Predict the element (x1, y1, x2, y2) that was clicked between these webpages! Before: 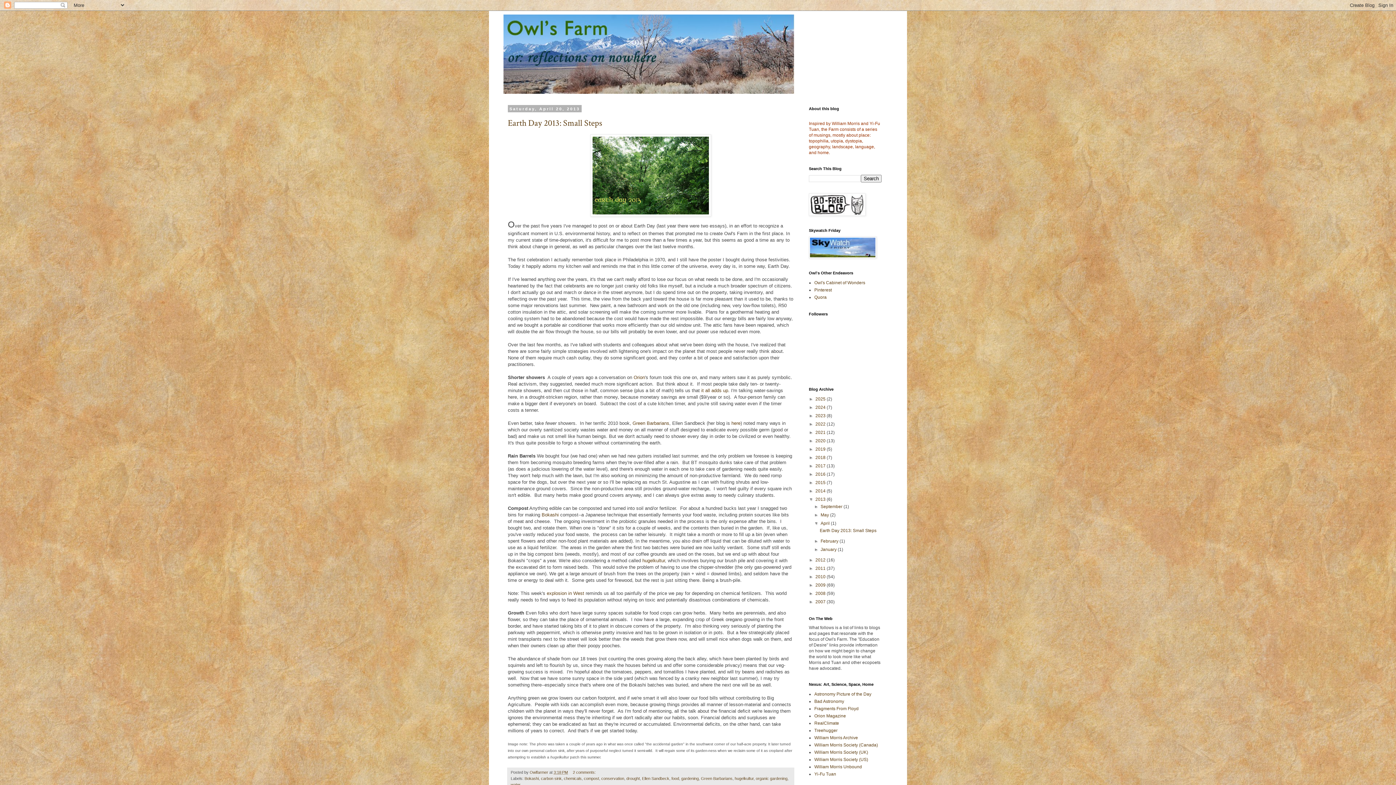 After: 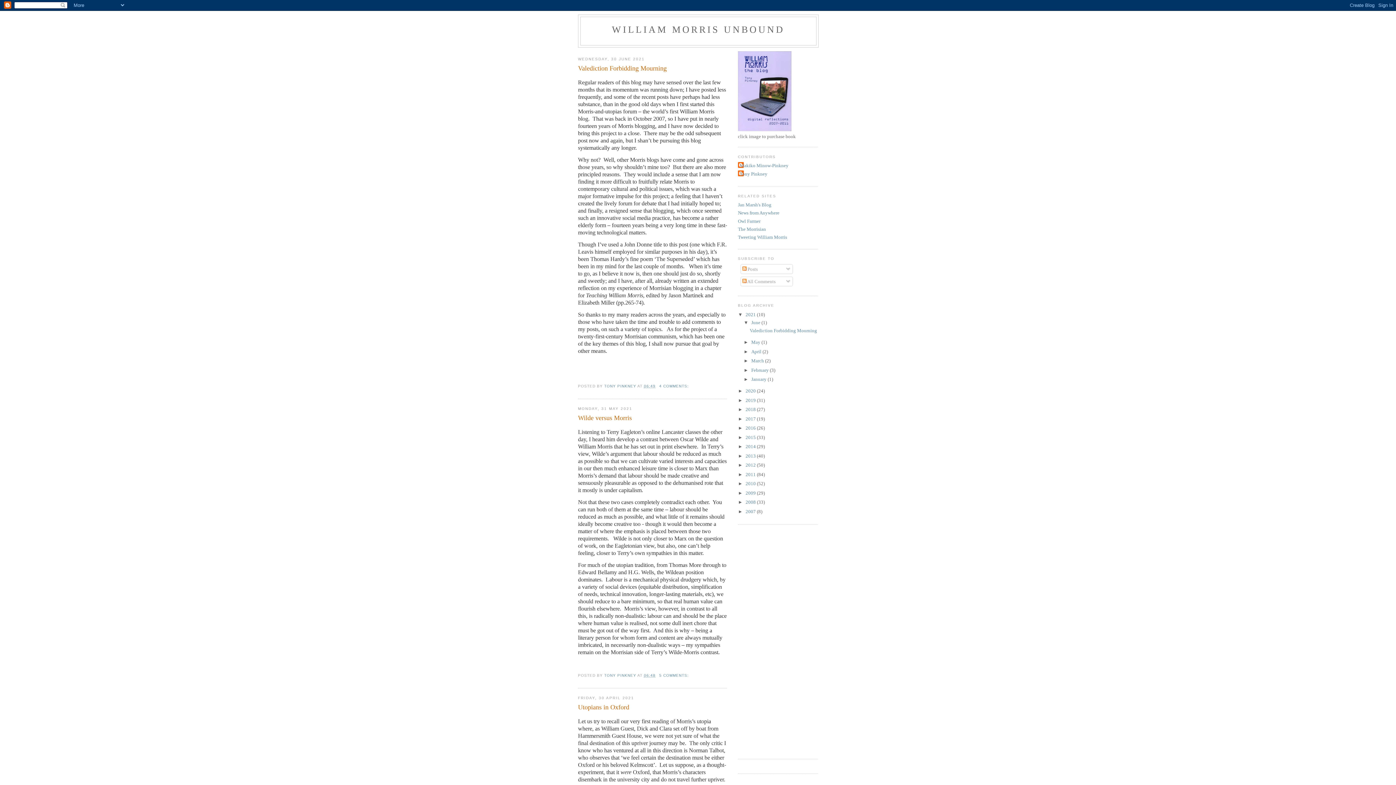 Action: bbox: (814, 764, 862, 769) label: William Morris Unbound